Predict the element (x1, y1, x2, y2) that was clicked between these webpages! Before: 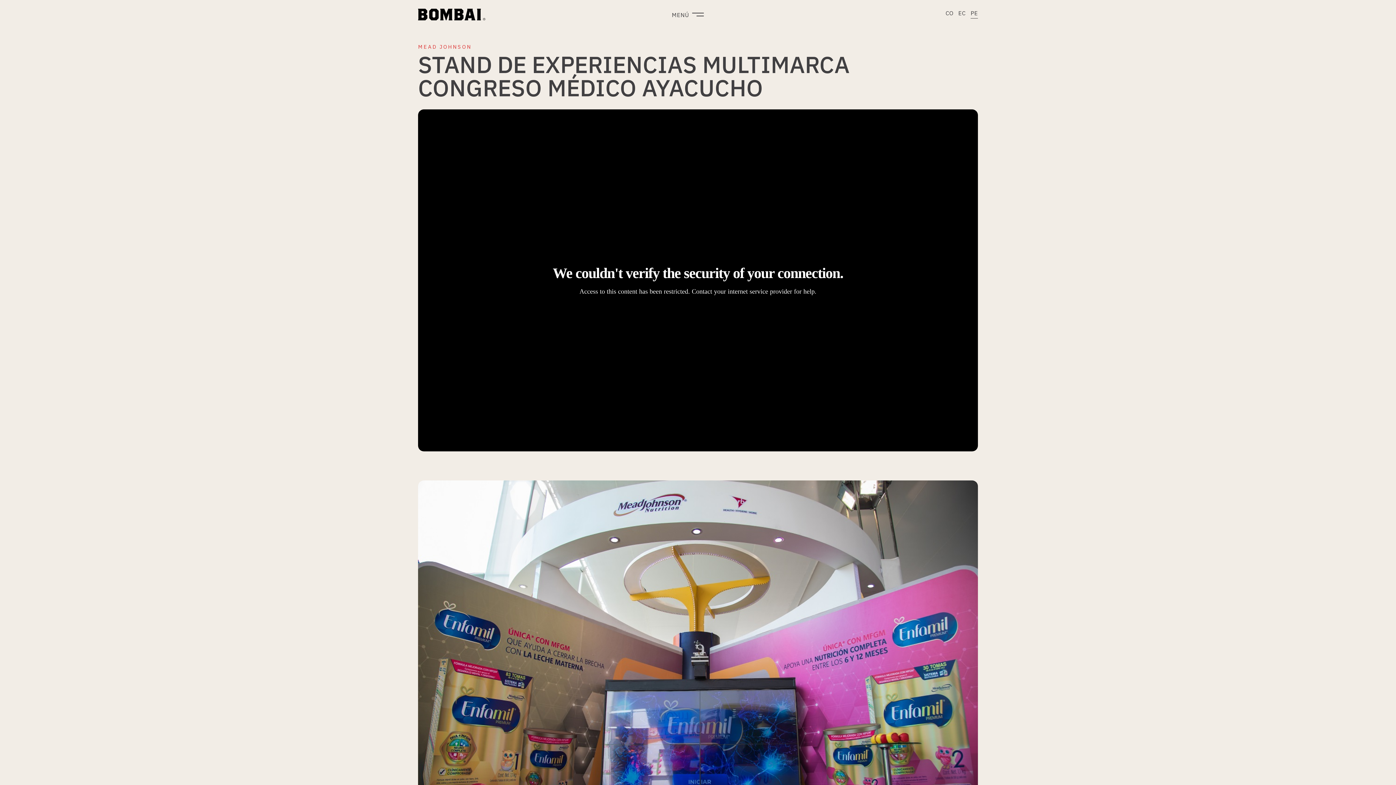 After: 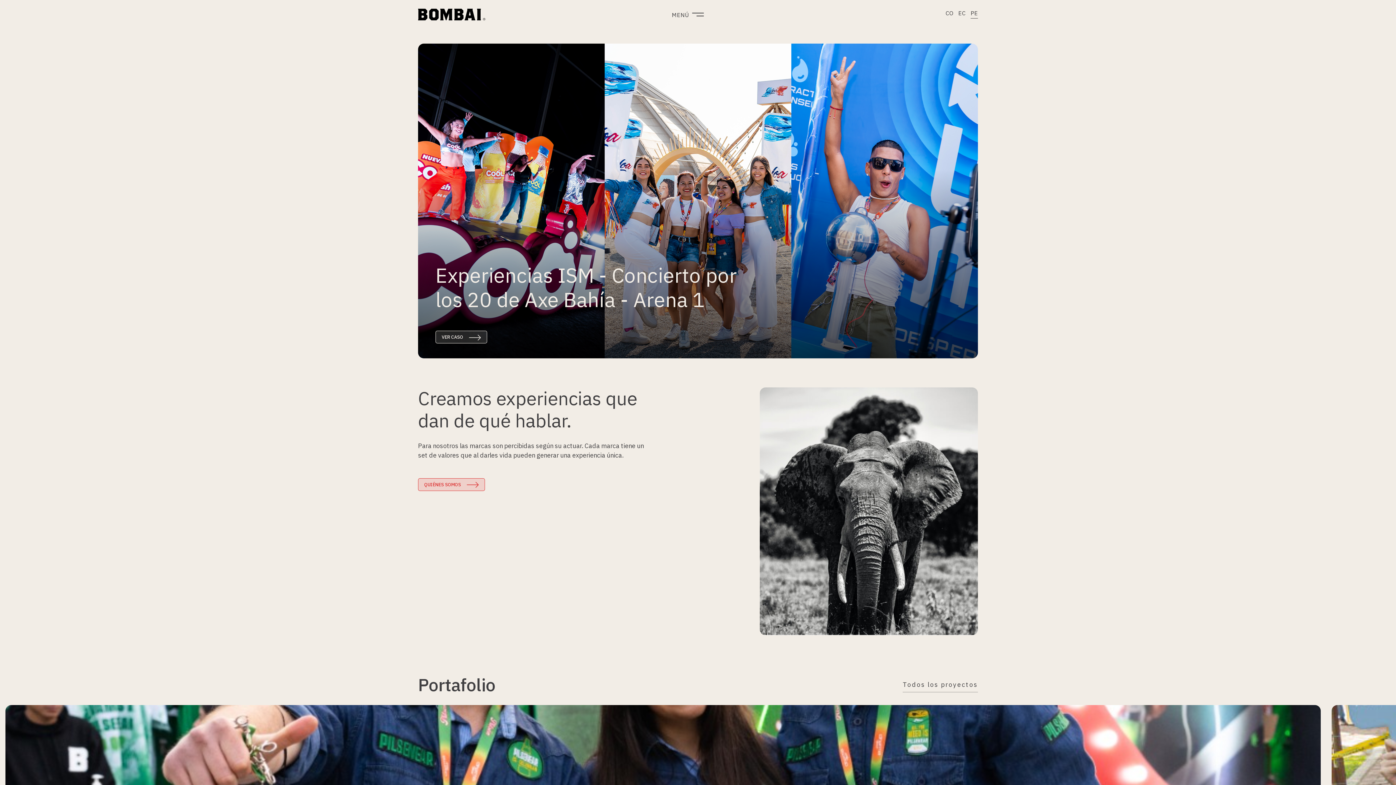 Action: bbox: (418, 10, 485, 17)